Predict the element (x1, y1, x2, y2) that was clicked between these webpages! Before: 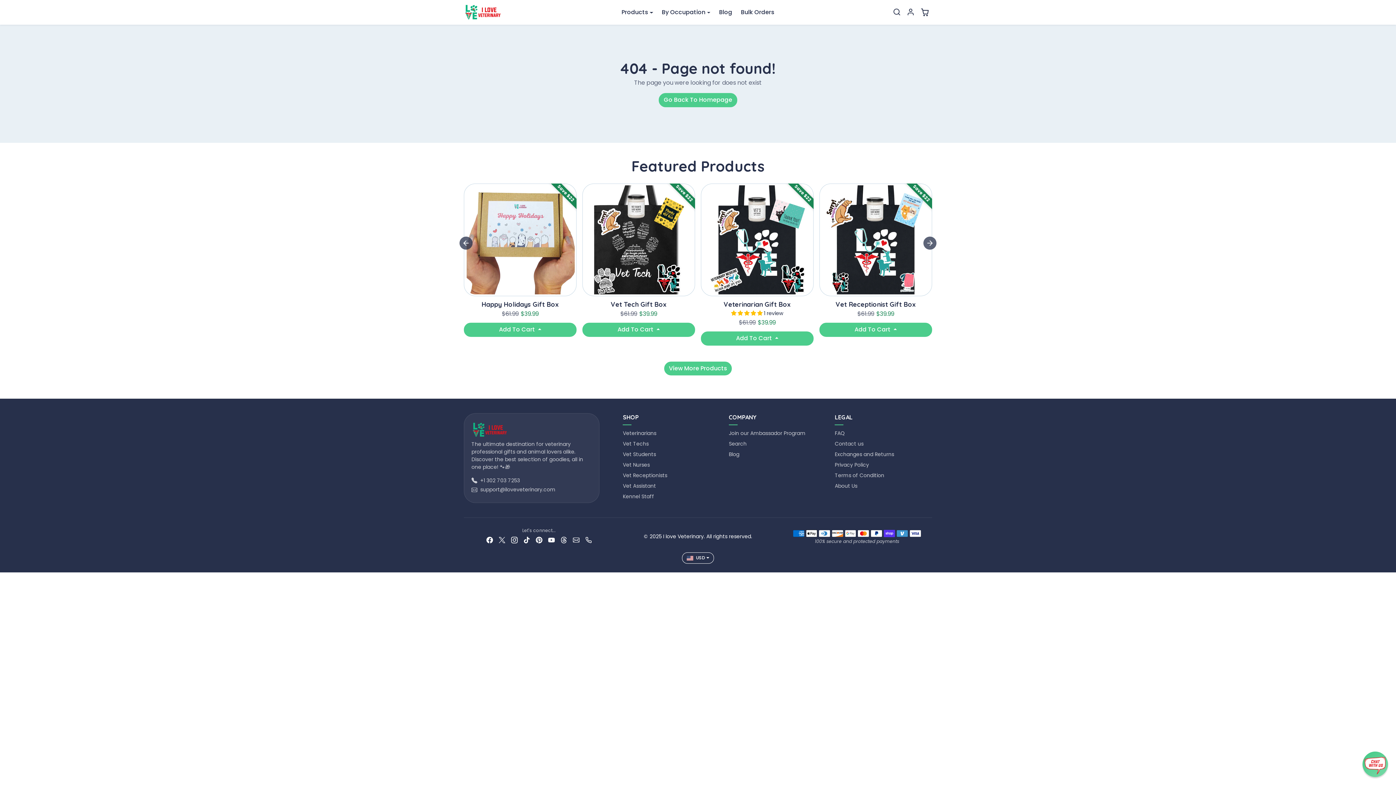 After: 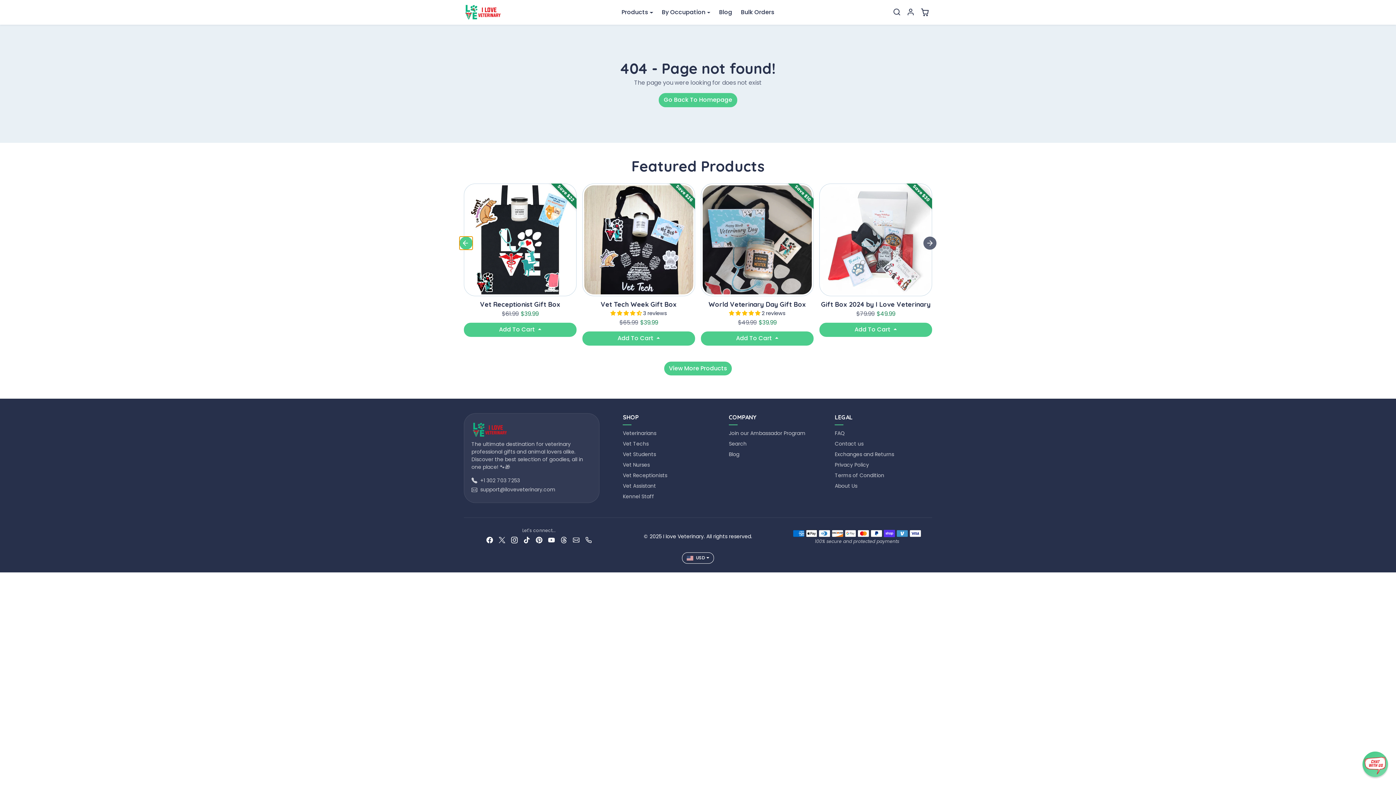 Action: label: Go to last slide bbox: (459, 236, 472, 249)